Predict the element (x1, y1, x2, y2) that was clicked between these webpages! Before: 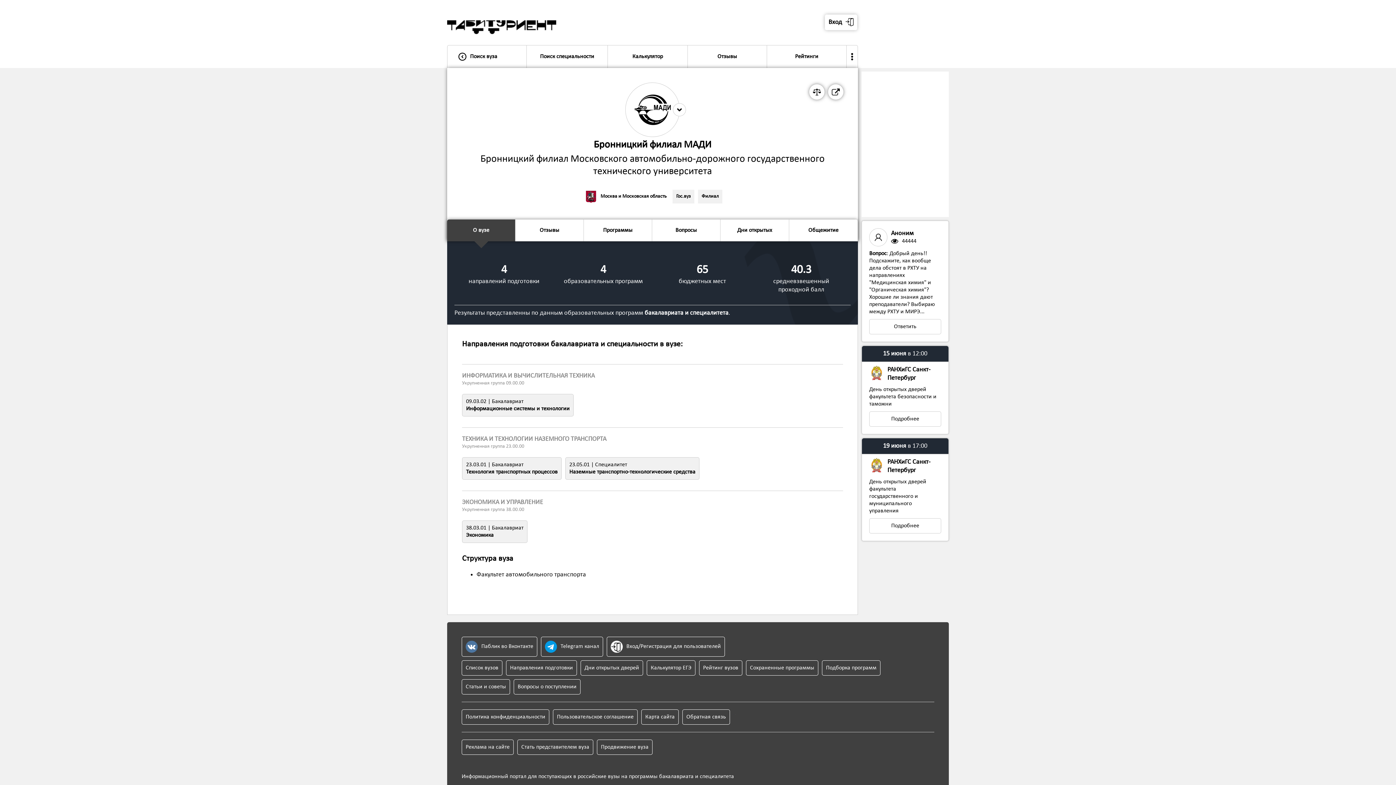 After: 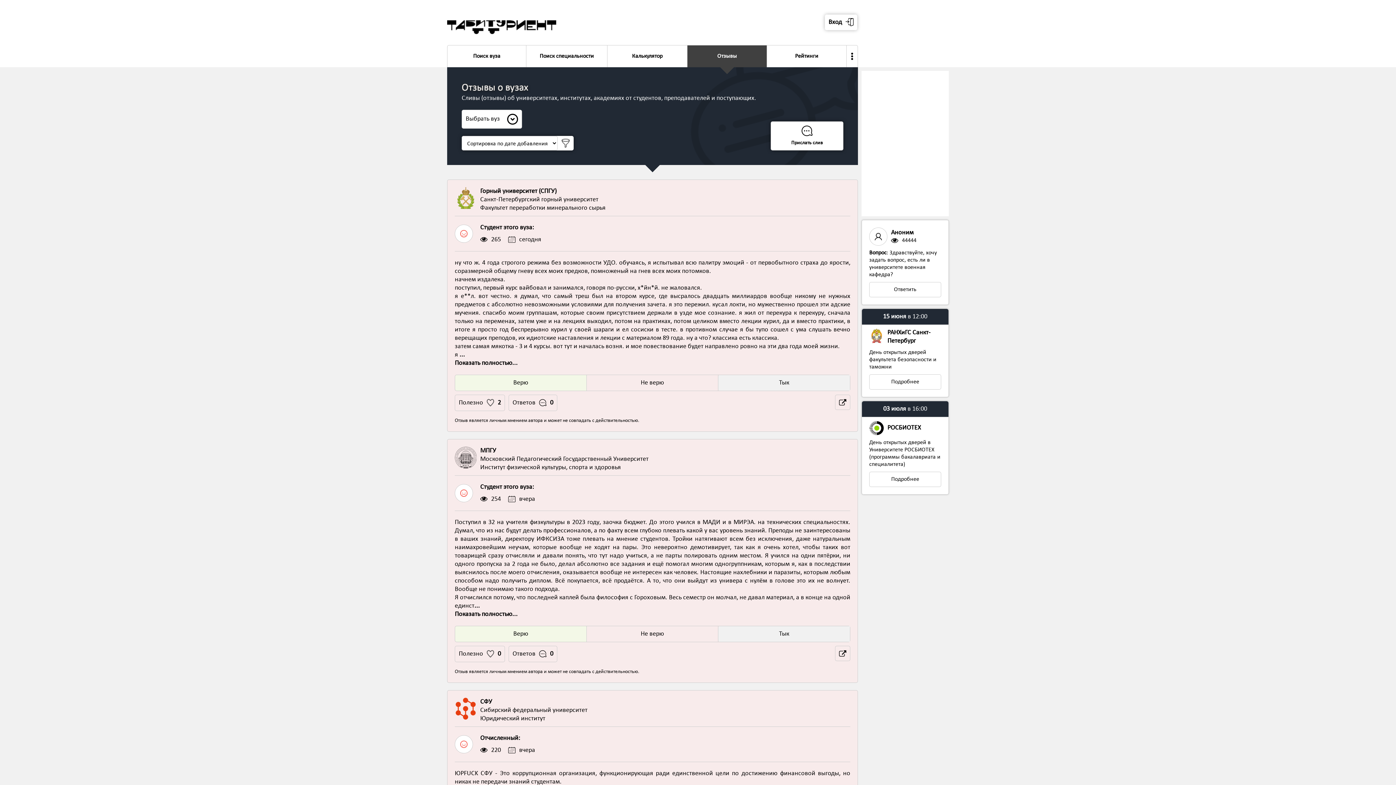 Action: label: Отзывы bbox: (688, 45, 766, 67)